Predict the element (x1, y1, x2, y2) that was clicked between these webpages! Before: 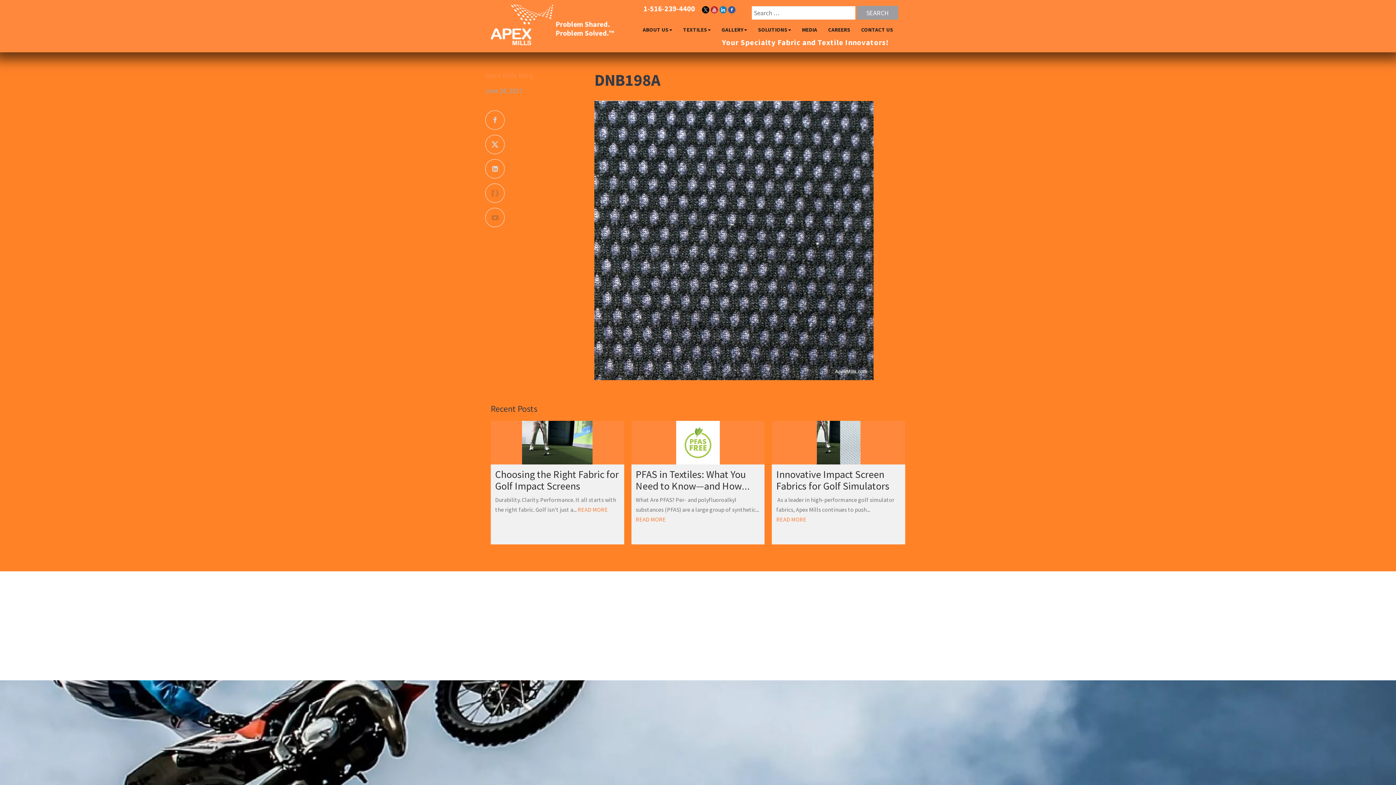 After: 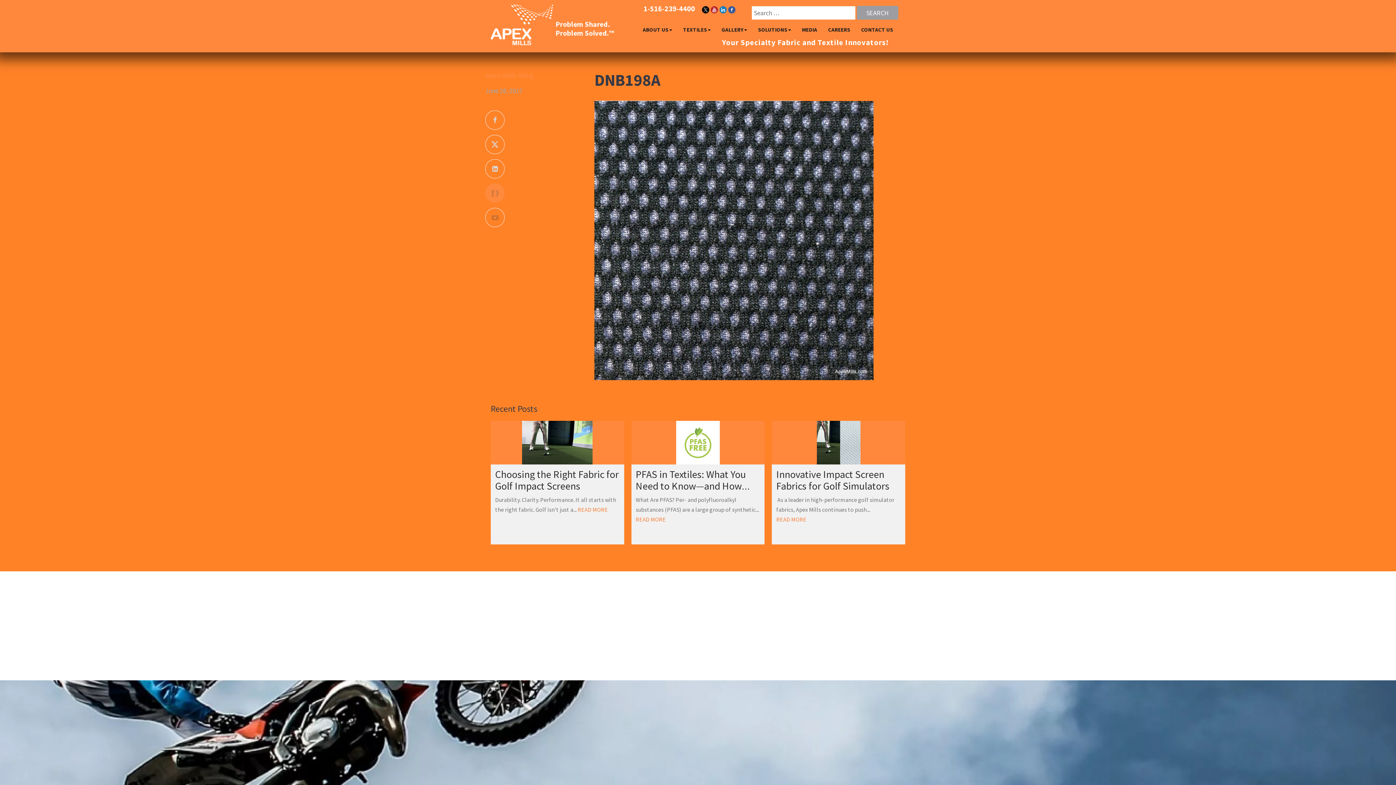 Action: bbox: (485, 183, 504, 202)